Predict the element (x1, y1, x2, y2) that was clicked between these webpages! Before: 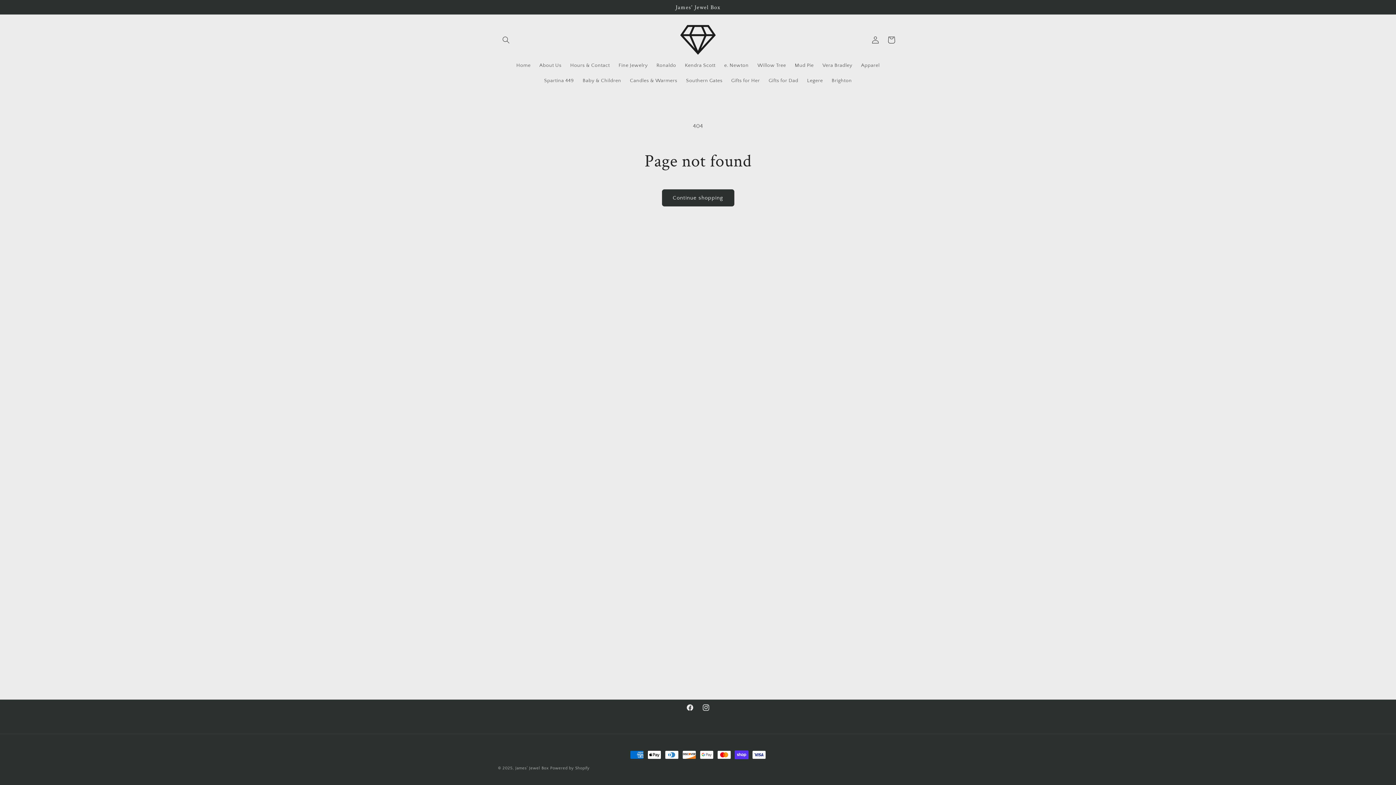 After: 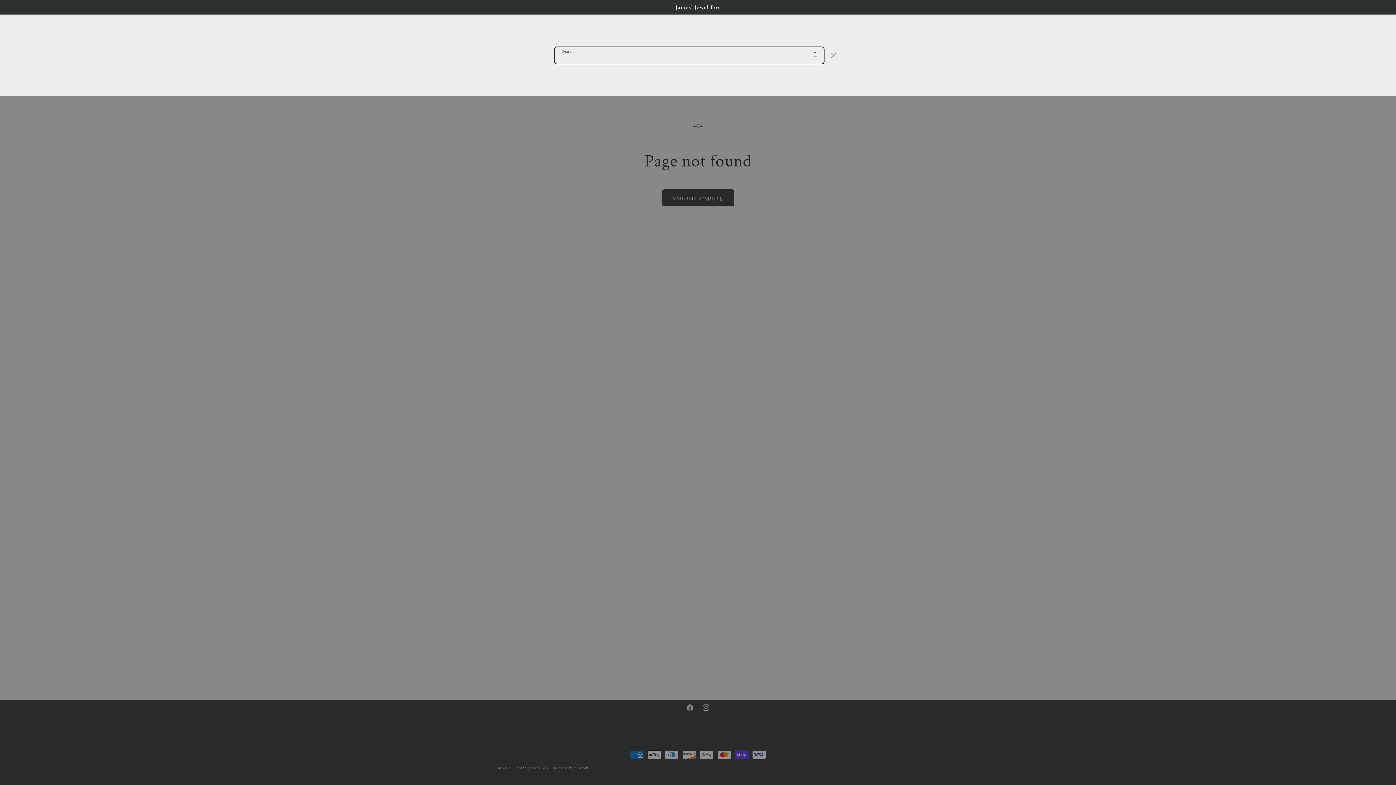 Action: bbox: (498, 31, 514, 47) label: Search